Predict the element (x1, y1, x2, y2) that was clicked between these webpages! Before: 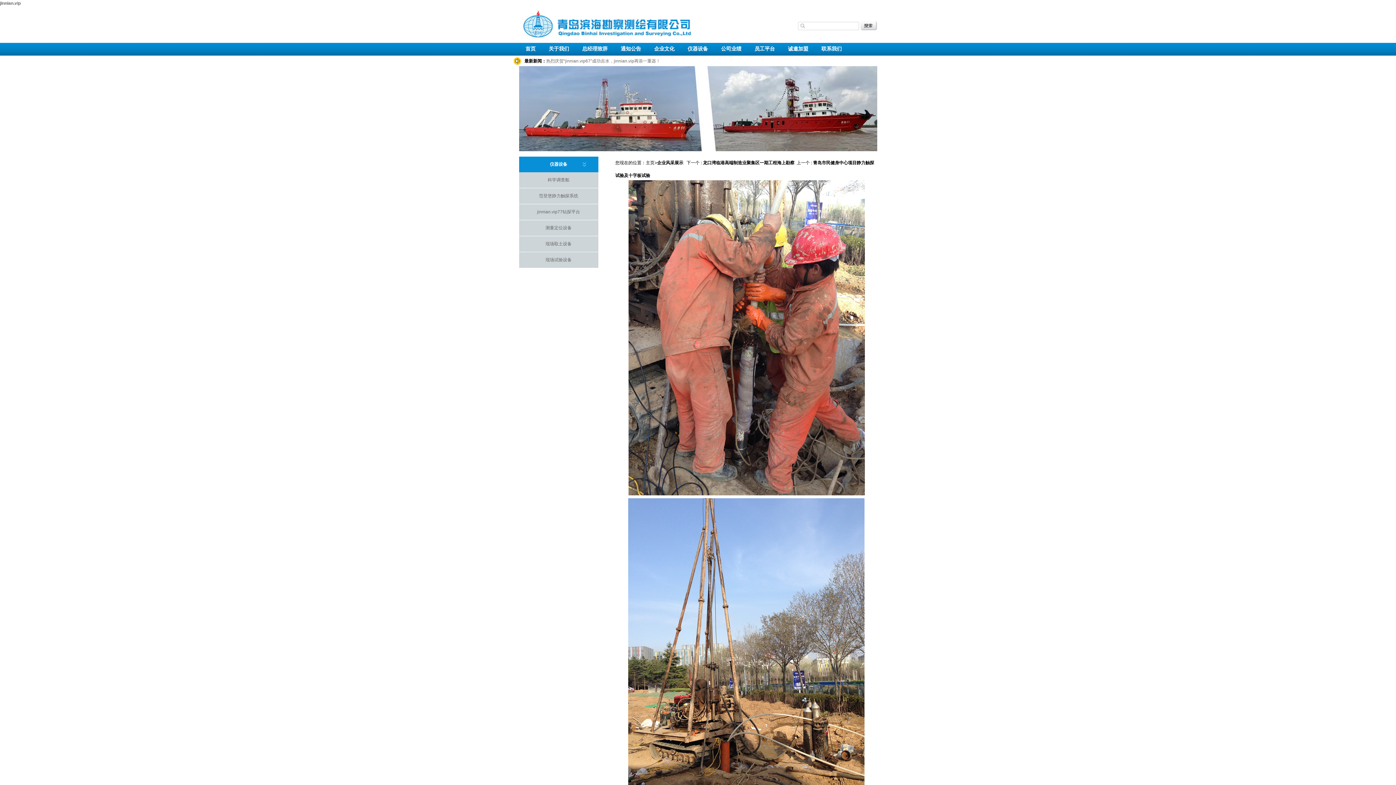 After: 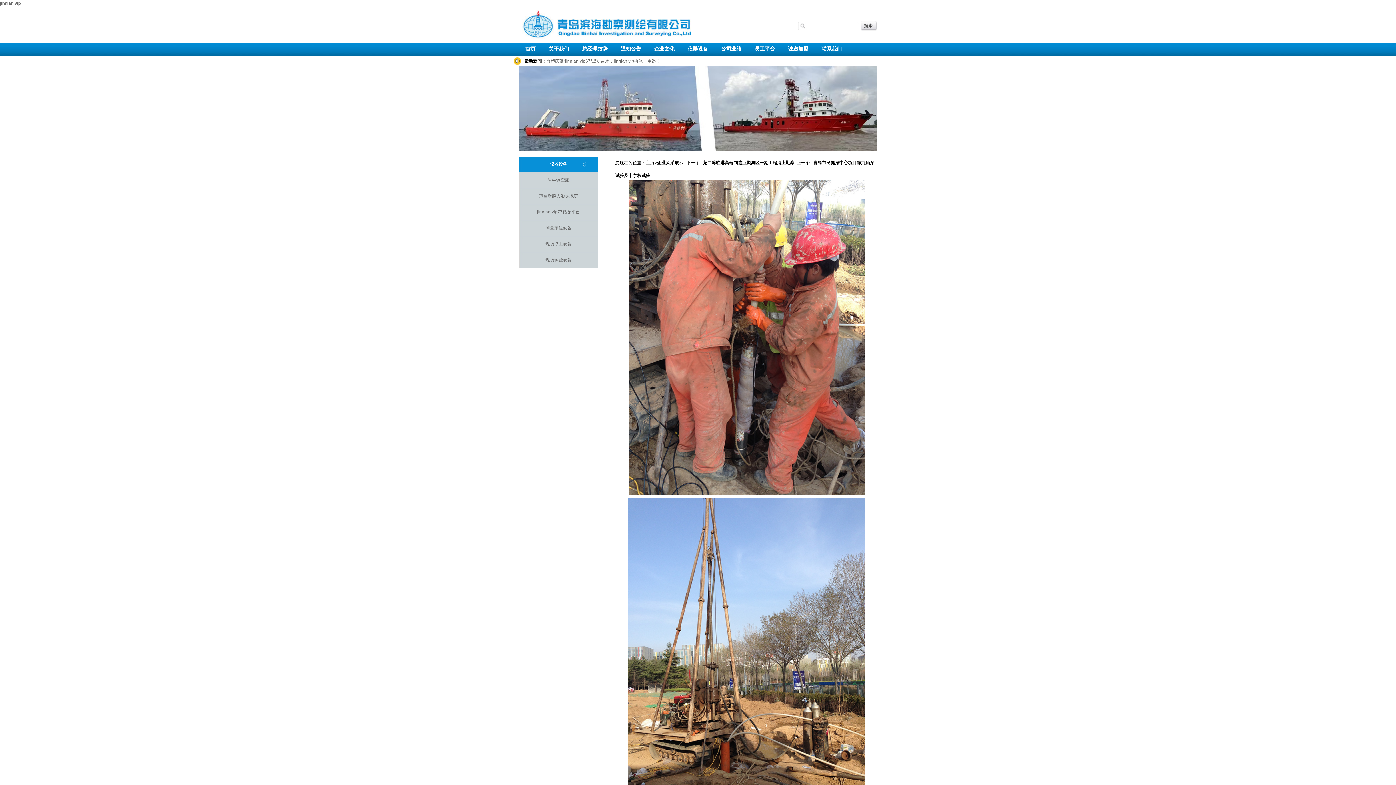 Action: bbox: (519, 147, 877, 152)